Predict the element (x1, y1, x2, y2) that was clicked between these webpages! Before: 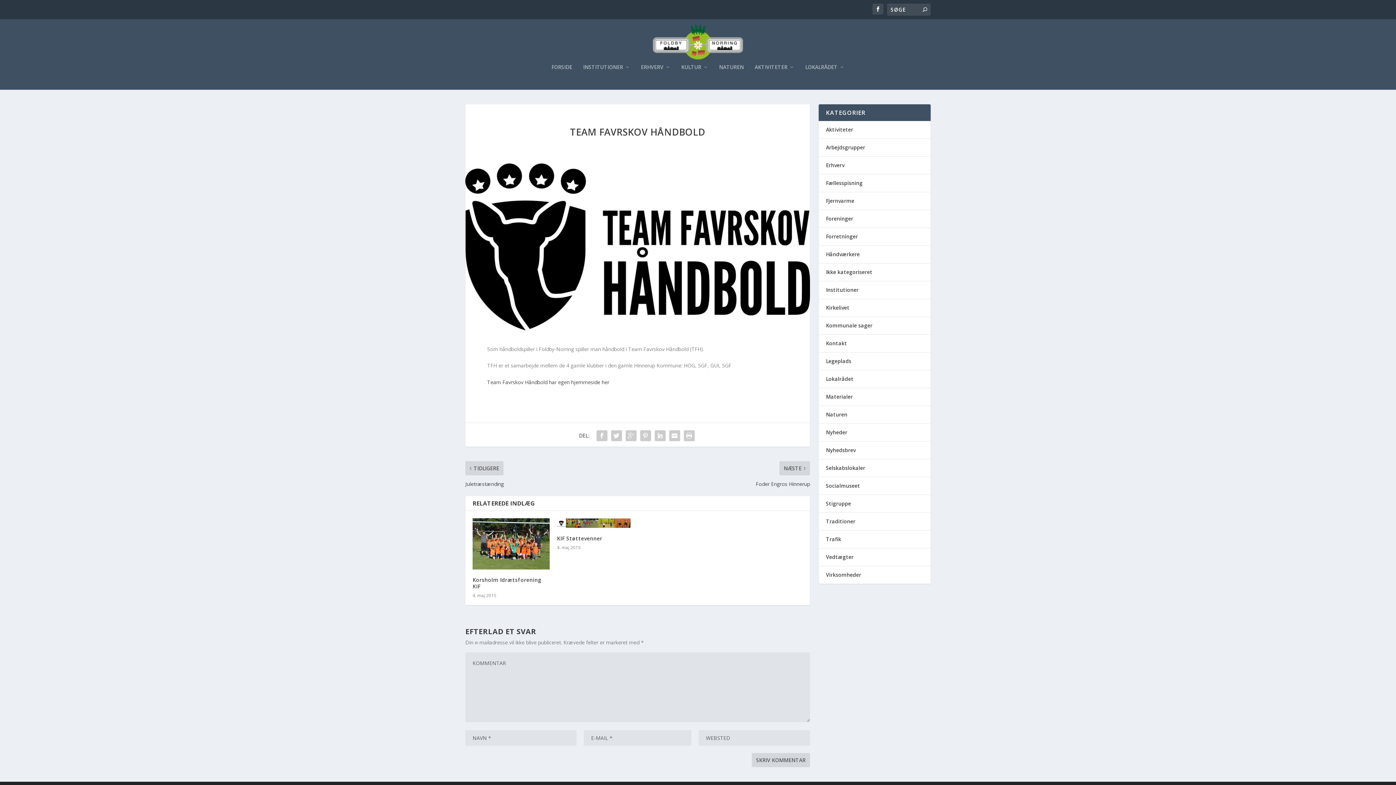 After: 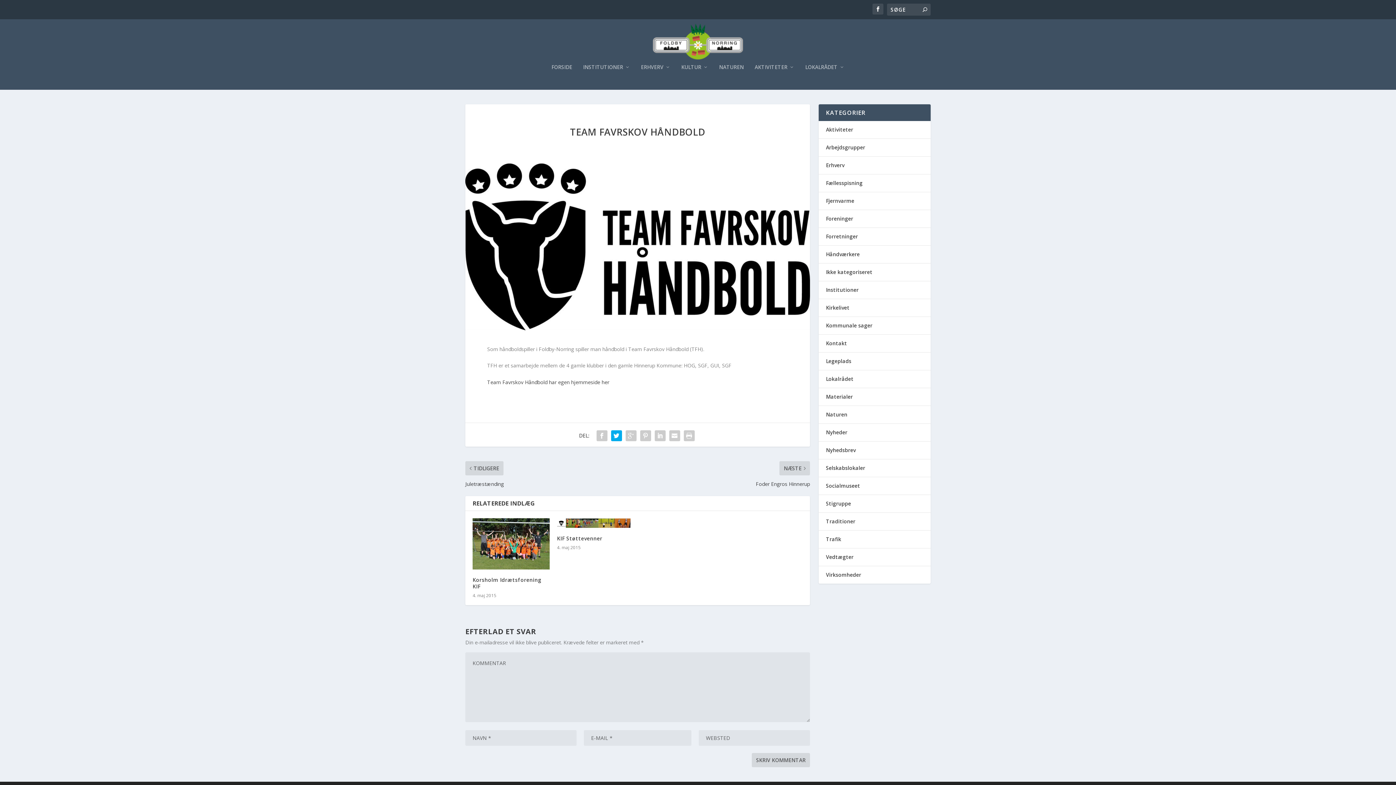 Action: bbox: (609, 428, 623, 443)